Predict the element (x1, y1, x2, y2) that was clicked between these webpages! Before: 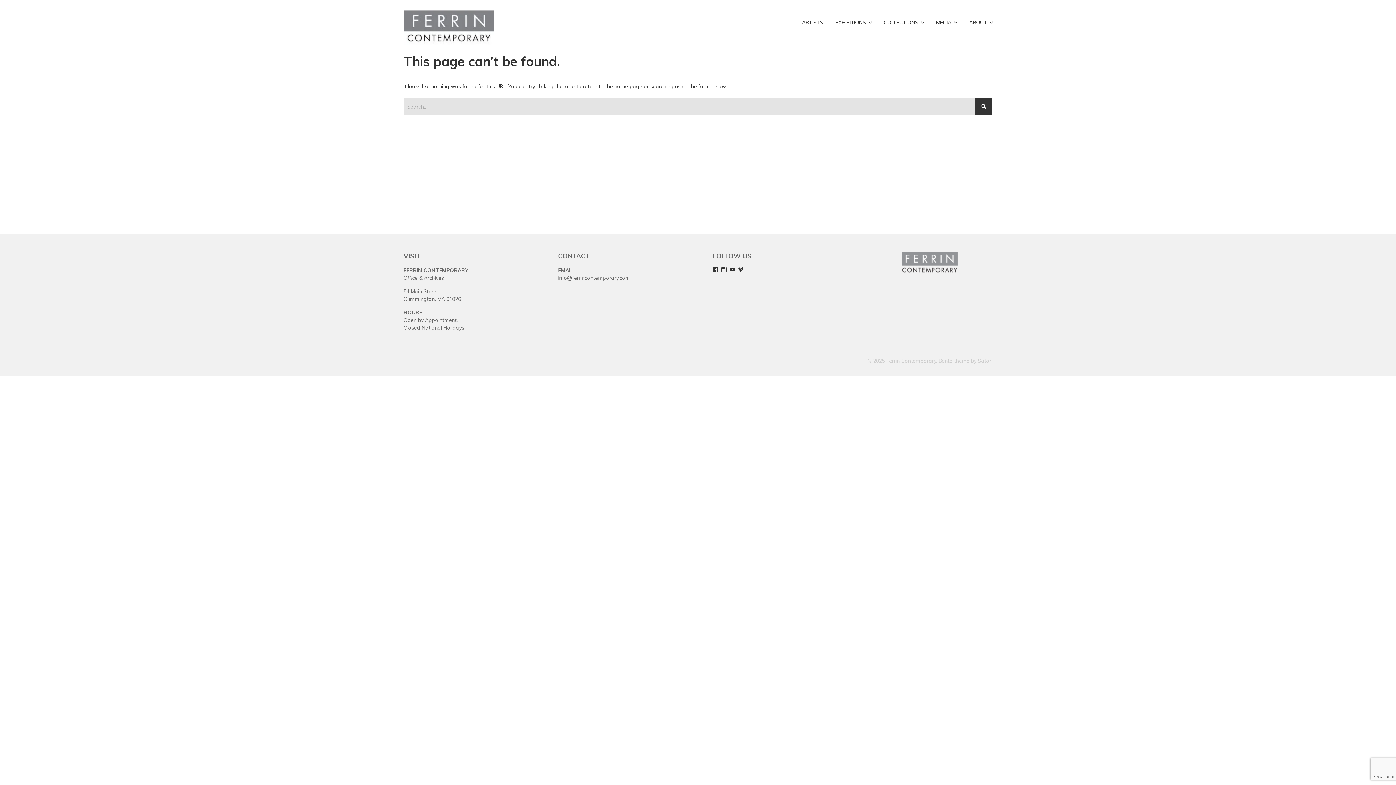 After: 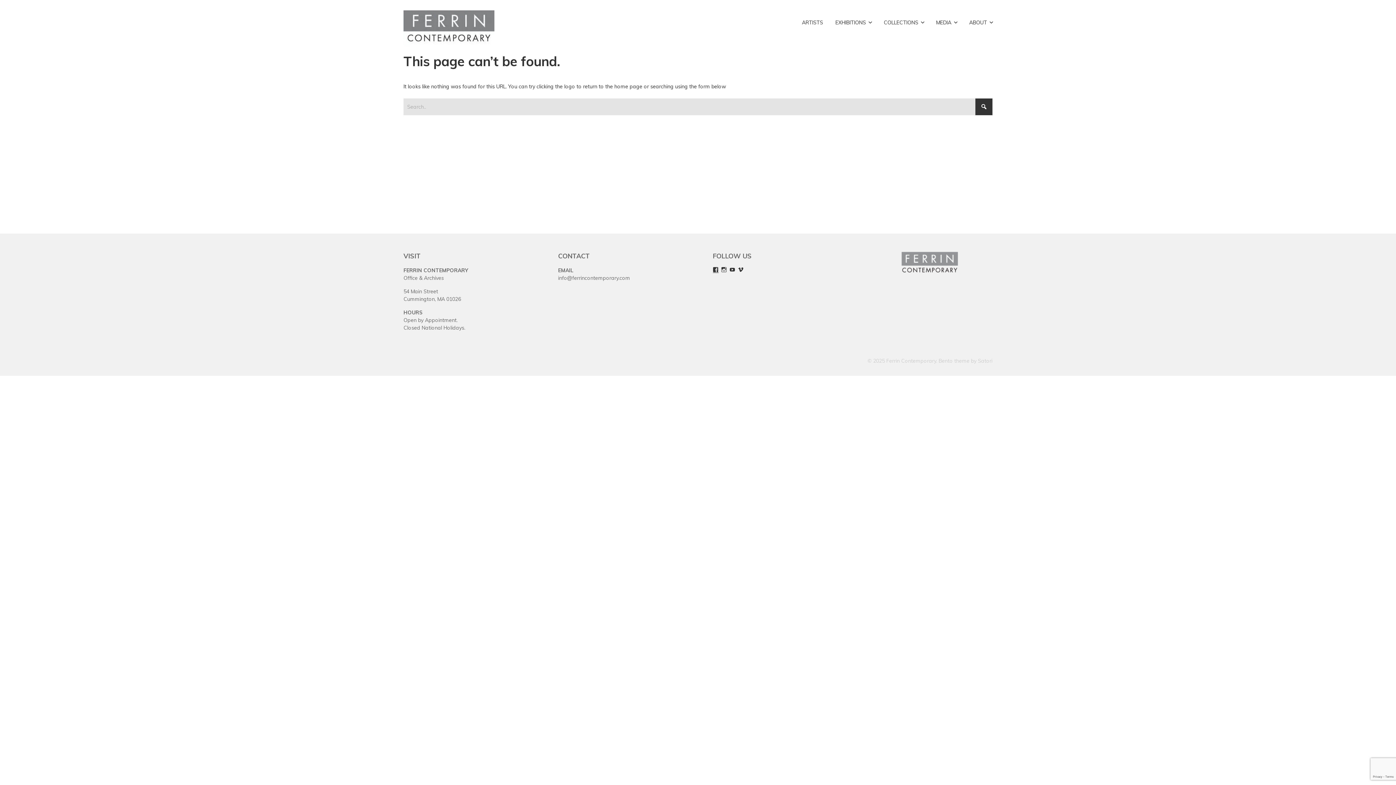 Action: bbox: (712, 267, 718, 272) label: View FerrinContemporary’s profile on Facebook